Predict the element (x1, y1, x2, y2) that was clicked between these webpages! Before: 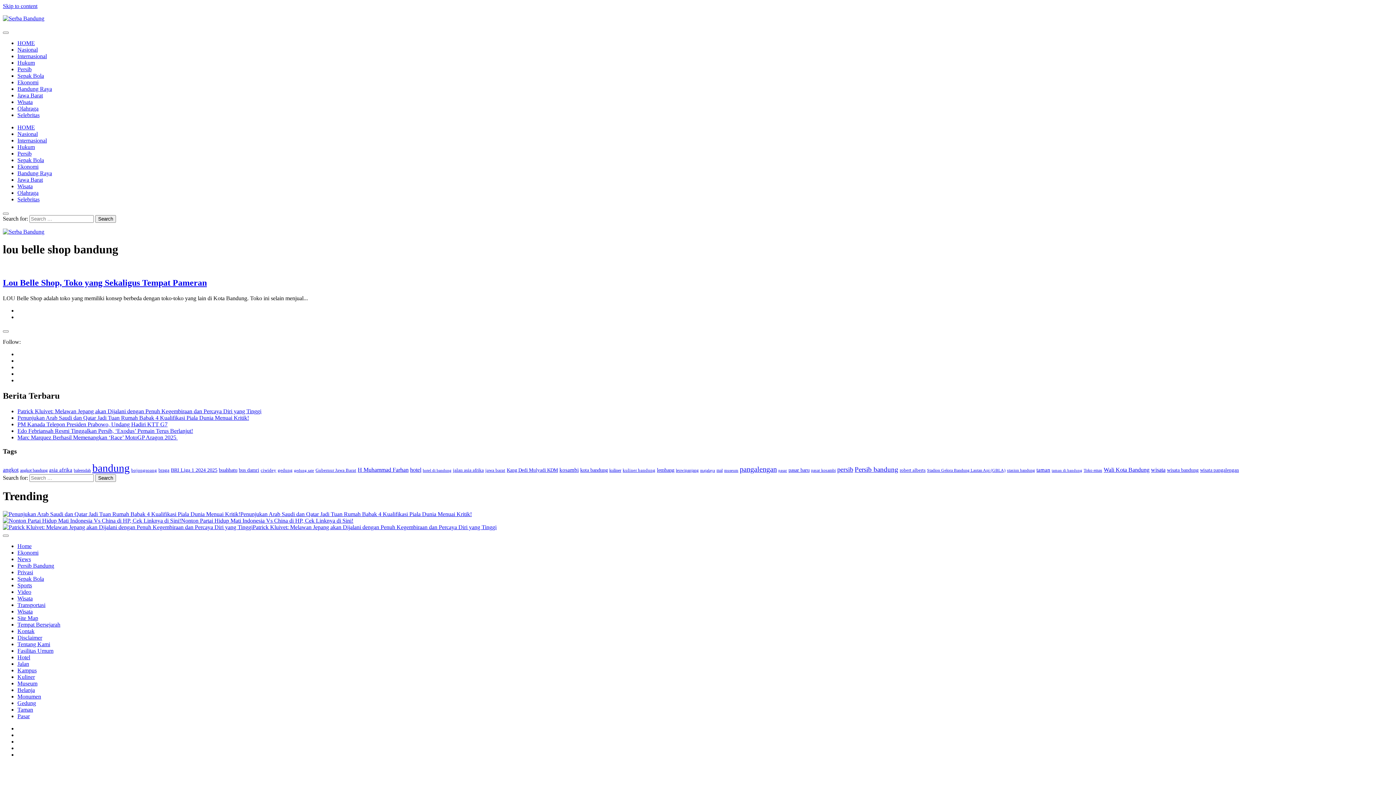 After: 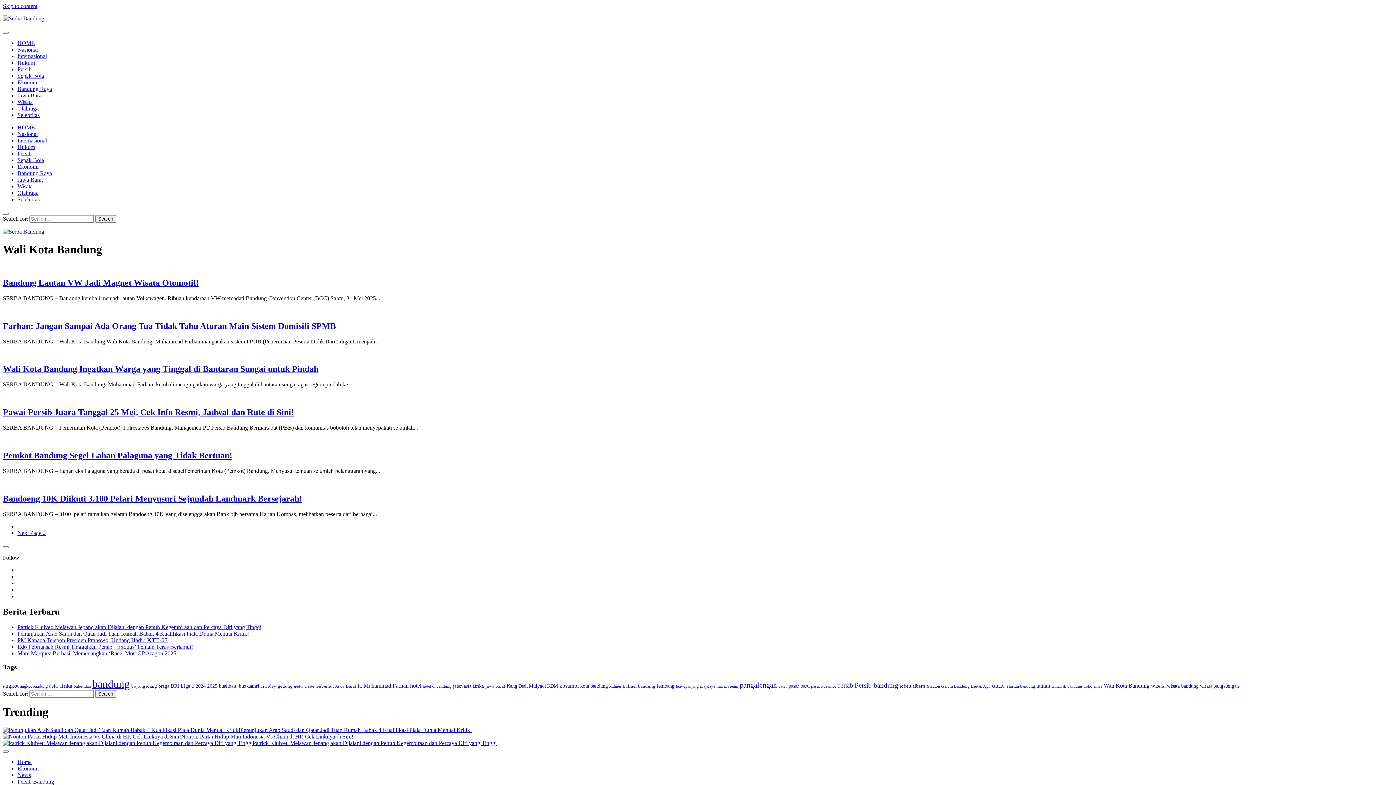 Action: bbox: (1104, 466, 1149, 473) label: Wali Kota Bandung (24 items)